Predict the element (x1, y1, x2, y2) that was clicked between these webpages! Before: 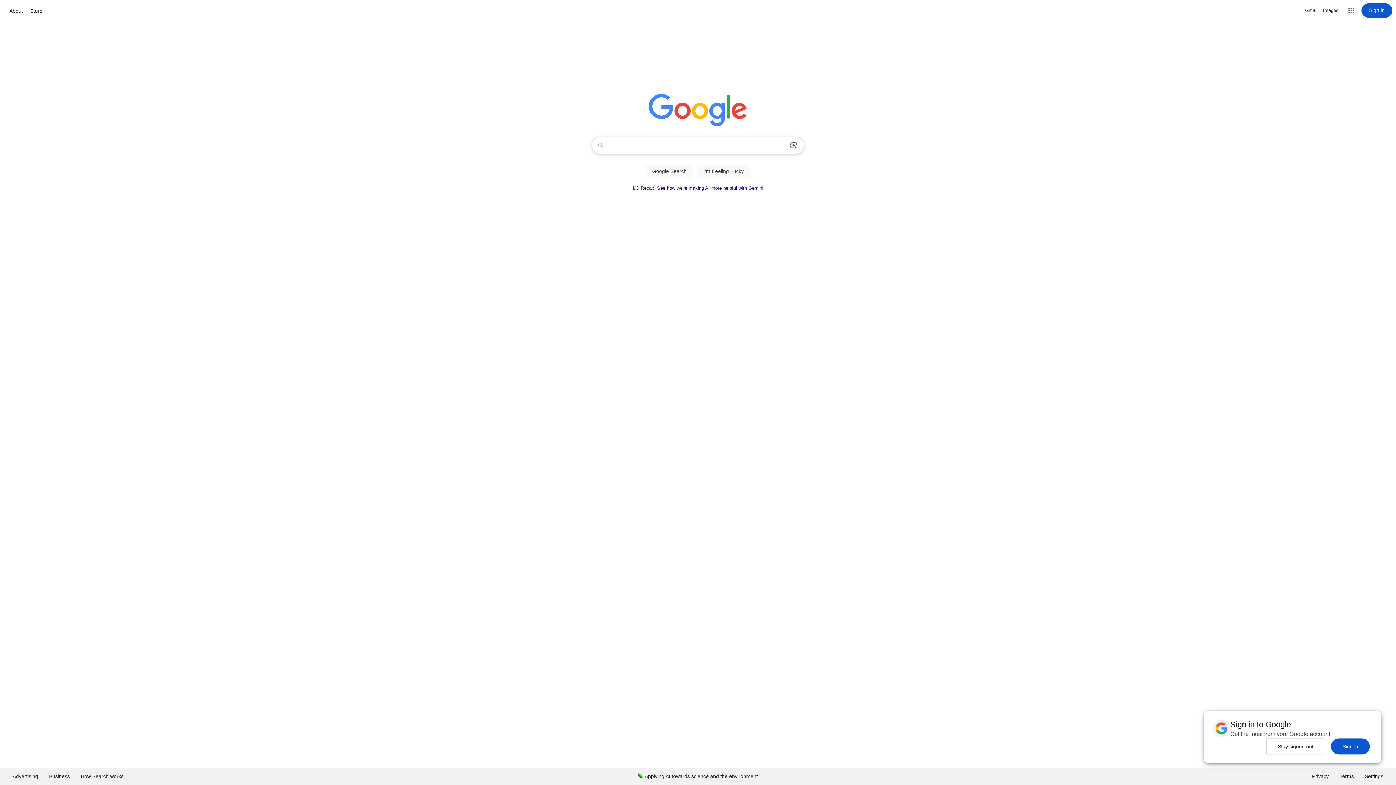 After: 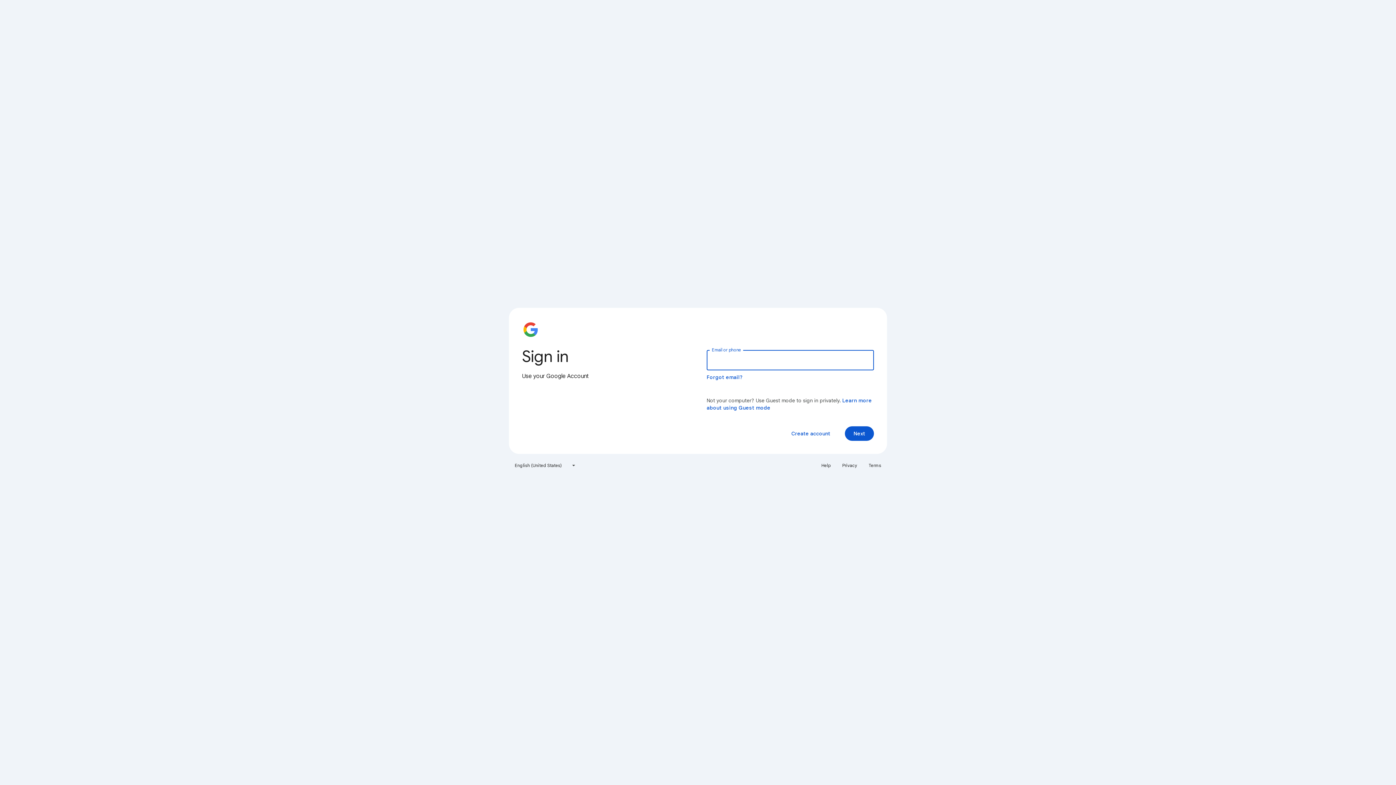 Action: bbox: (1361, 3, 1392, 17) label: Sign in